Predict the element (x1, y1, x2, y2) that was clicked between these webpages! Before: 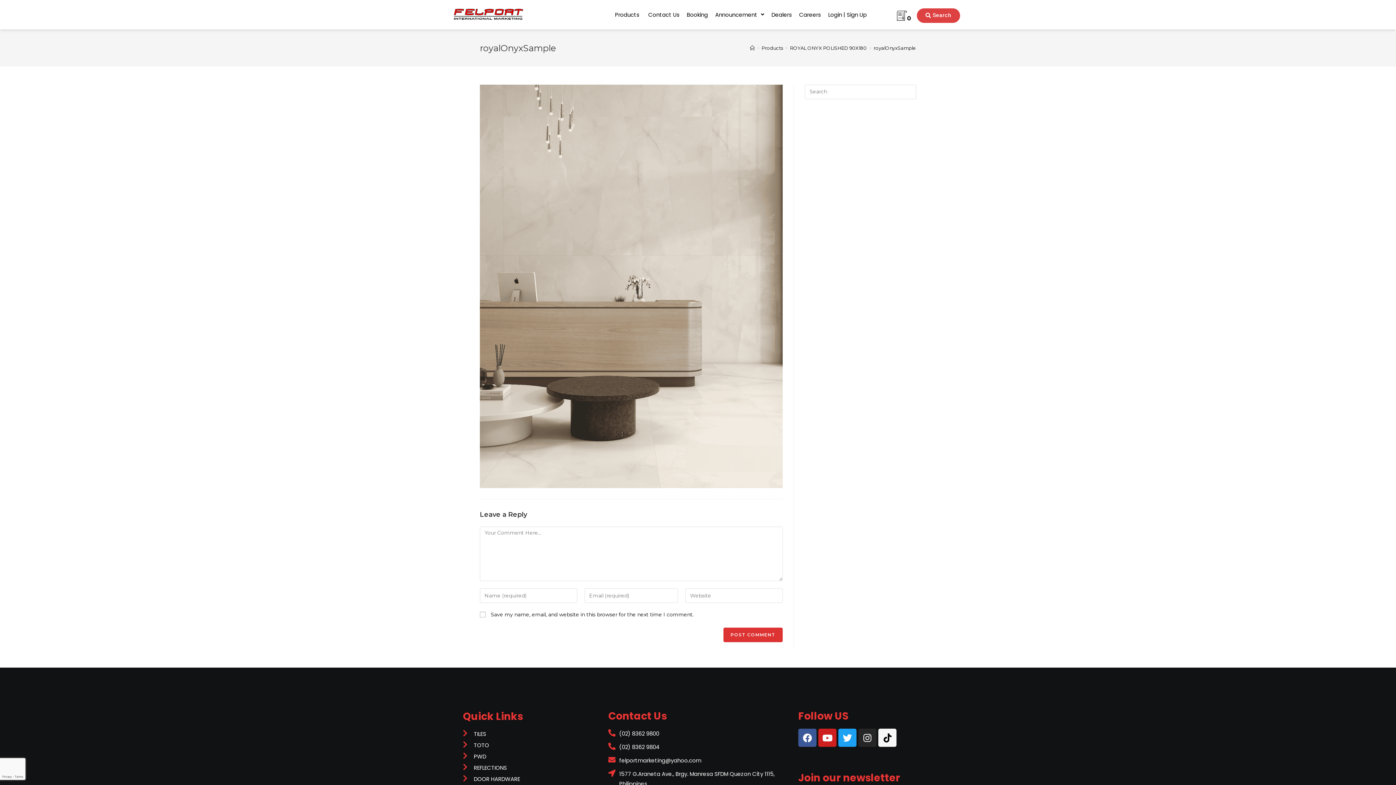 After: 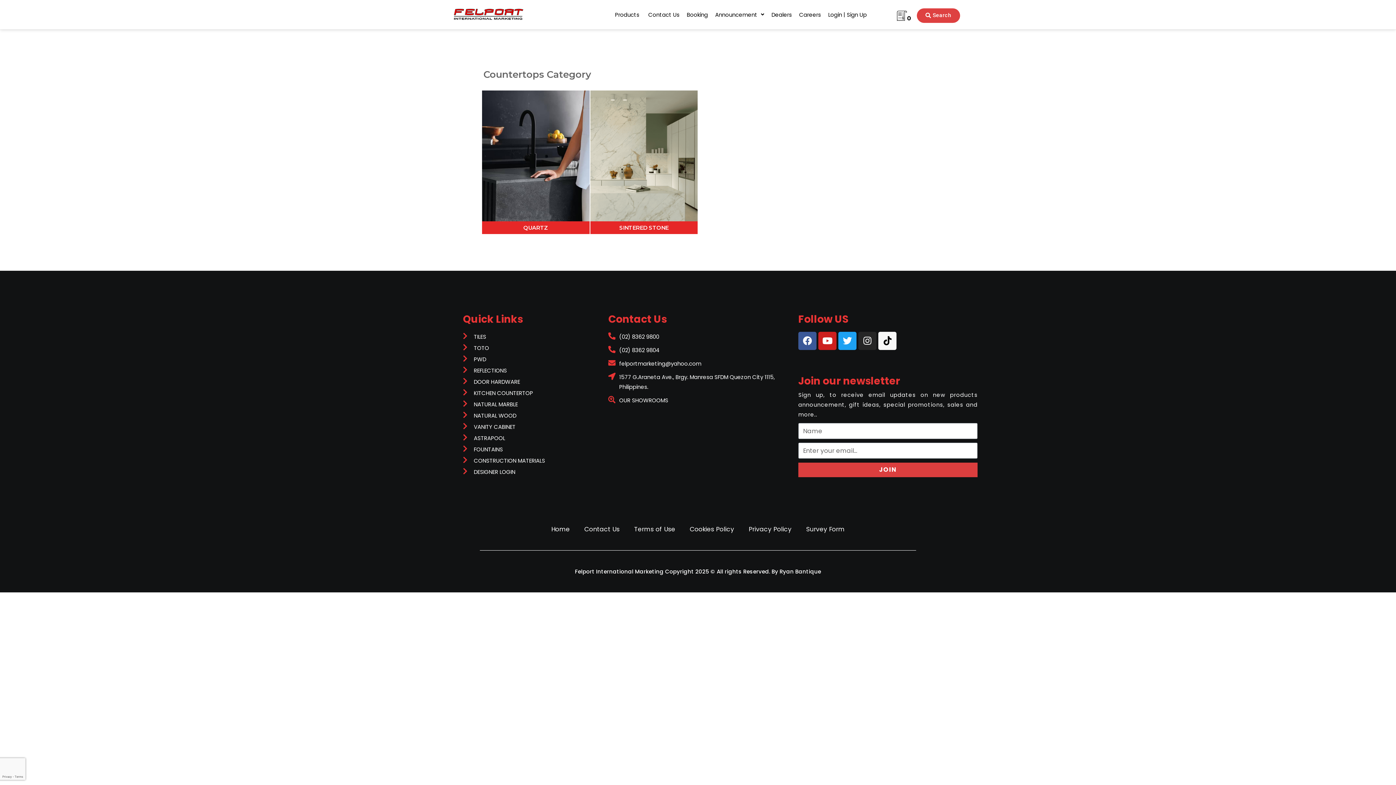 Action: bbox: (463, 774, 545, 784) label: DOOR HARDWARE